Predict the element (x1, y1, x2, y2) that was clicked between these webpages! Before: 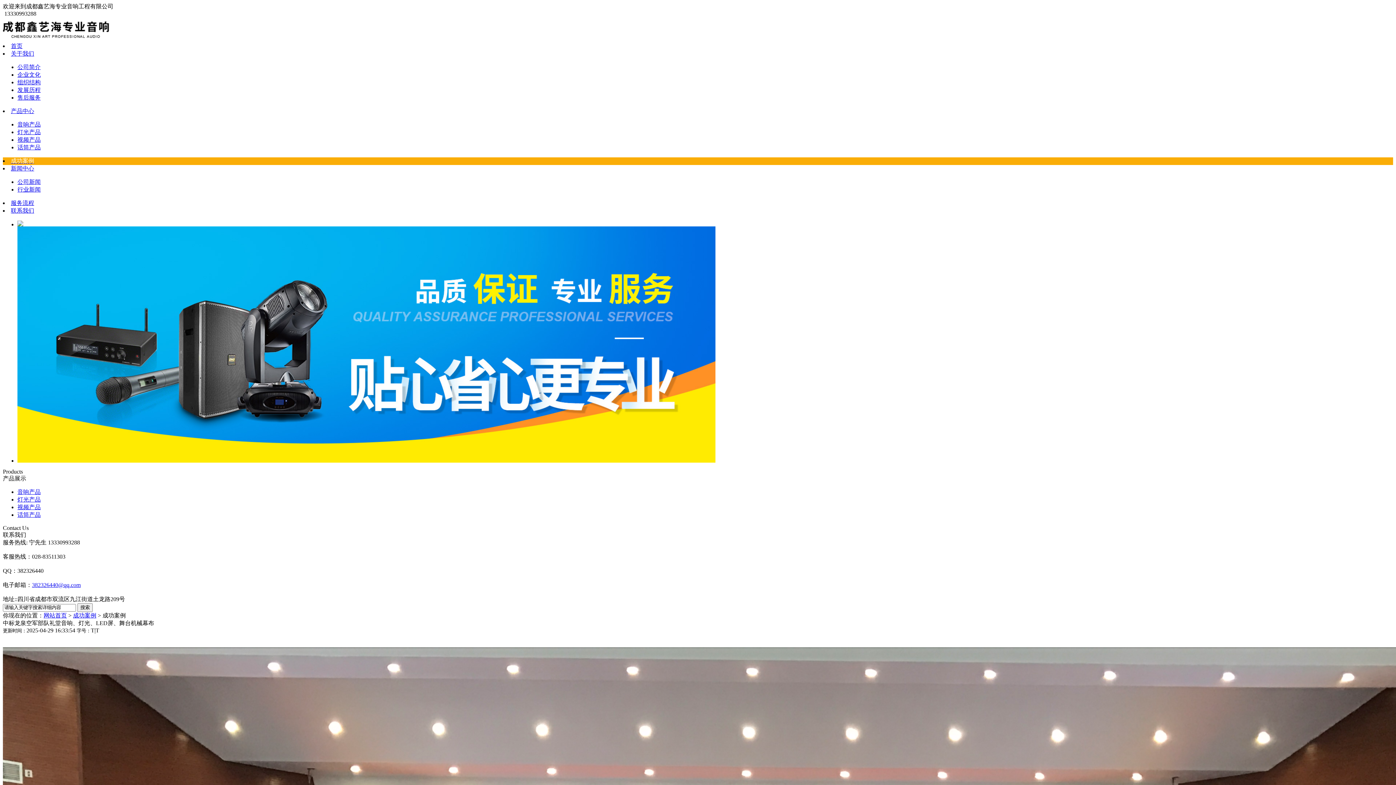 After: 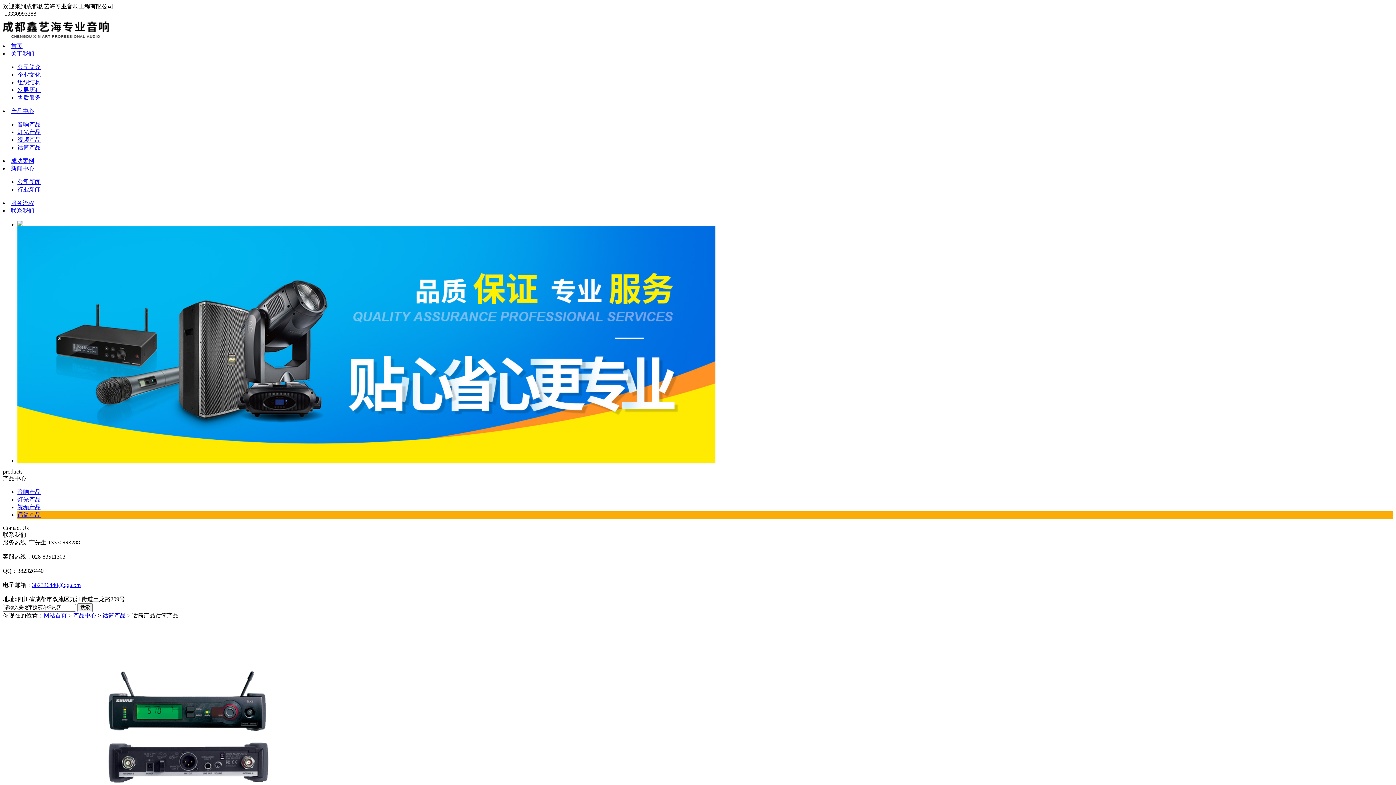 Action: bbox: (17, 512, 40, 518) label: 话筒产品